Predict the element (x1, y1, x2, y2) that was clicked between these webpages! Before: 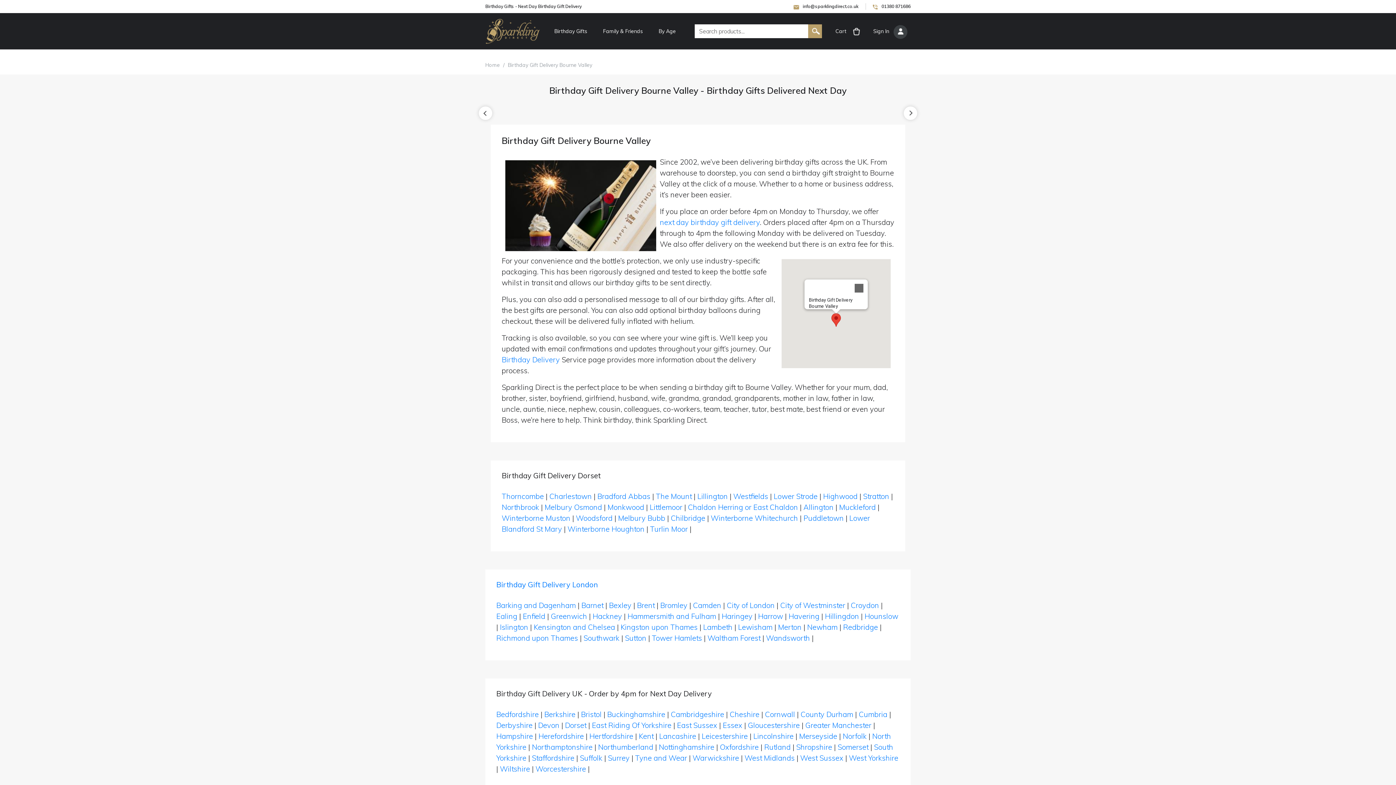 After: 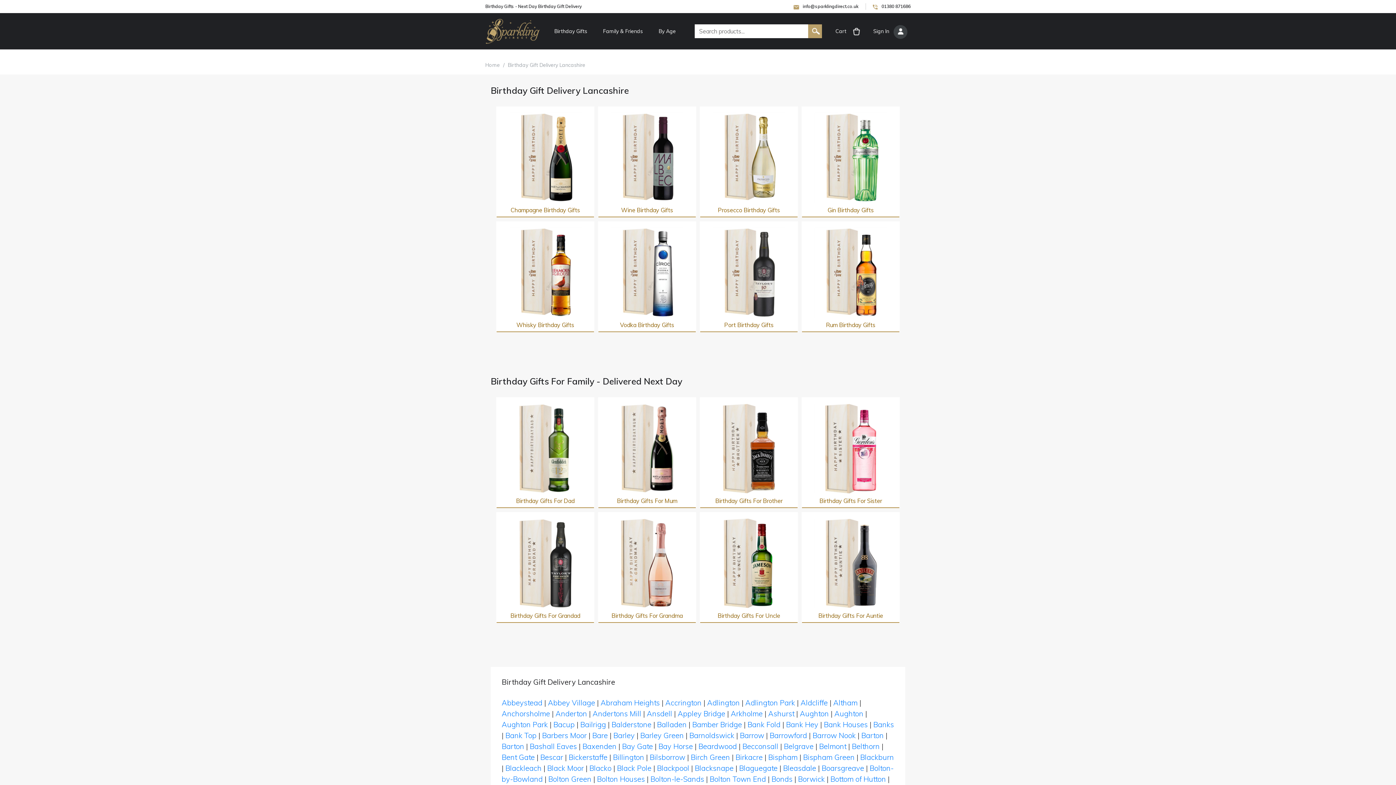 Action: label: Lancashire bbox: (659, 732, 696, 741)